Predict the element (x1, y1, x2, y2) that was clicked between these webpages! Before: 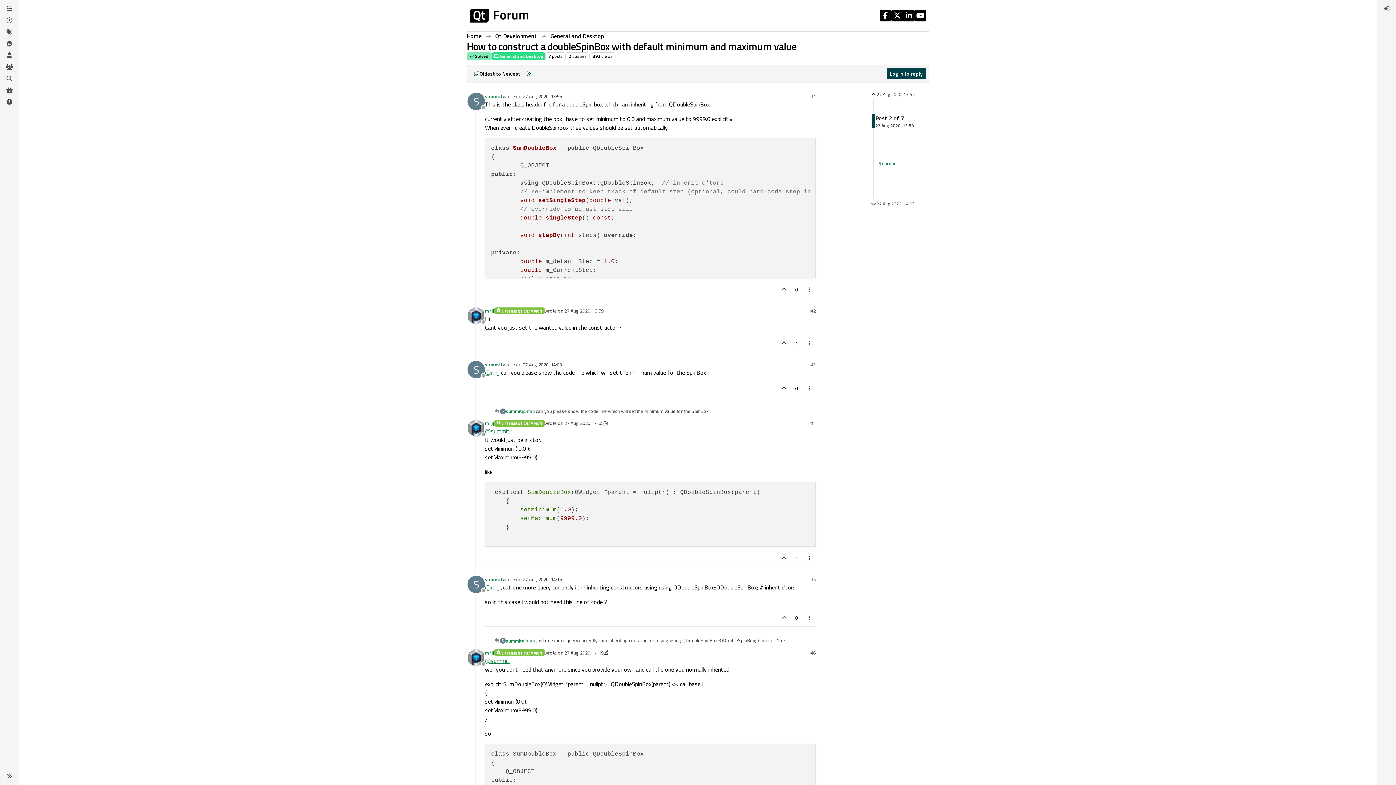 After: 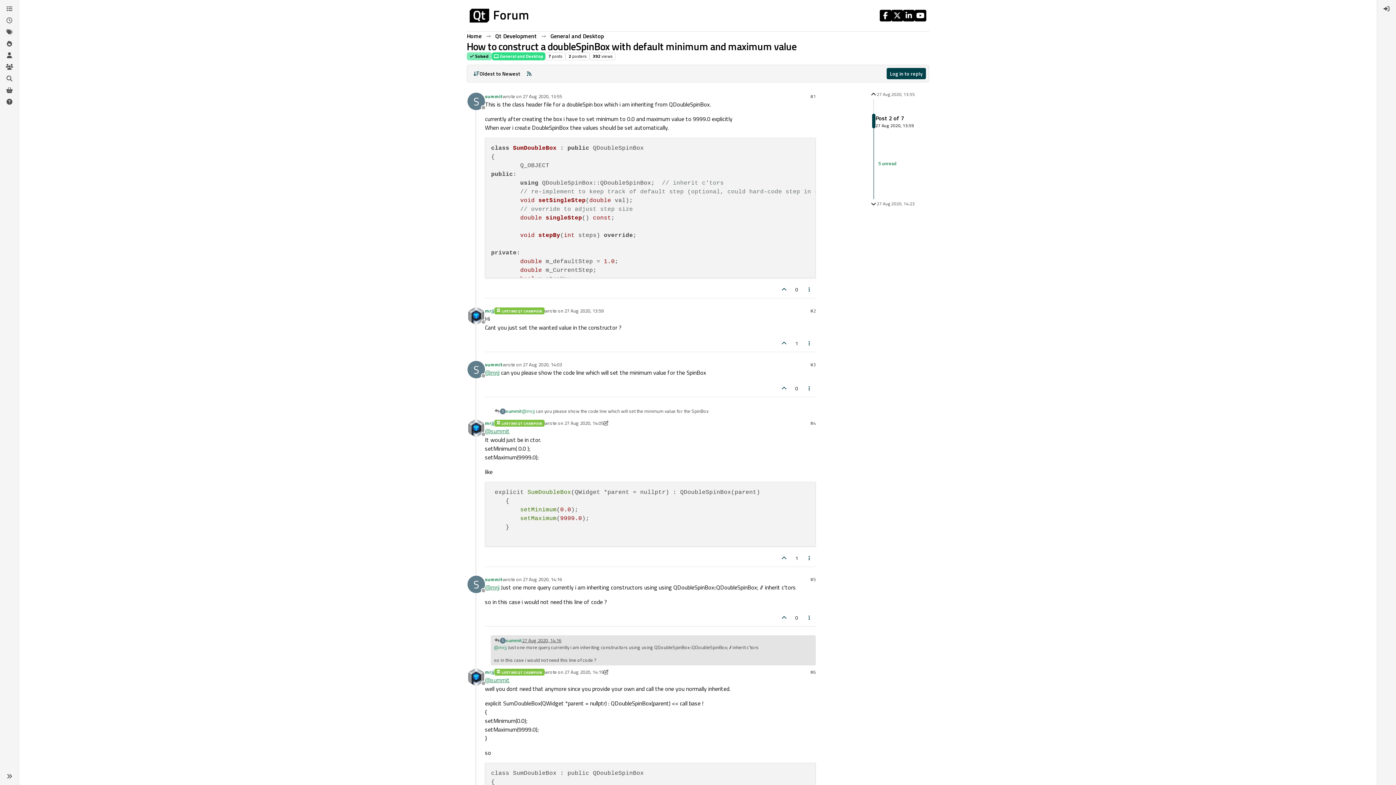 Action: label: @mrjj bbox: (522, 637, 535, 644)